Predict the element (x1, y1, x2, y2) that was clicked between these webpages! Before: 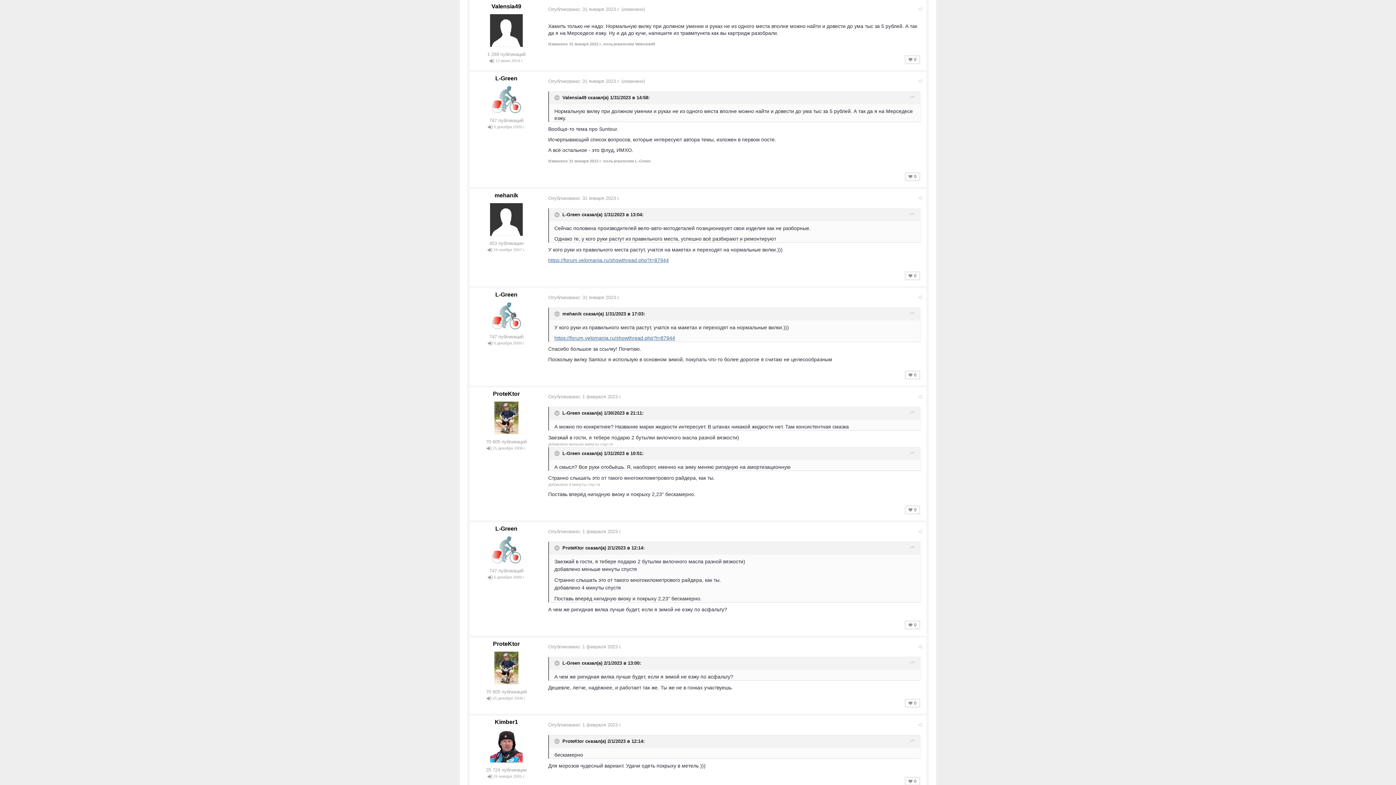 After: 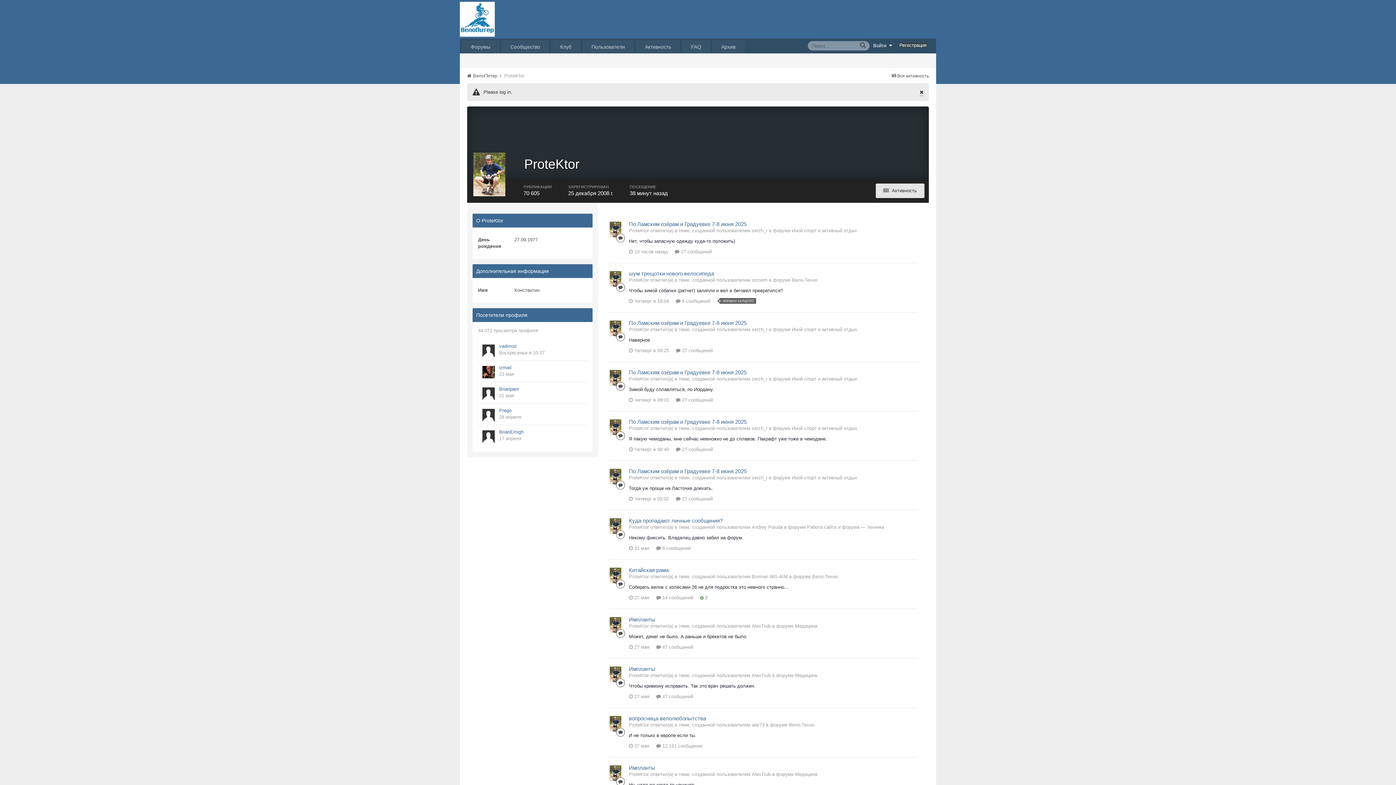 Action: bbox: (493, 641, 520, 647) label: ProteKtor